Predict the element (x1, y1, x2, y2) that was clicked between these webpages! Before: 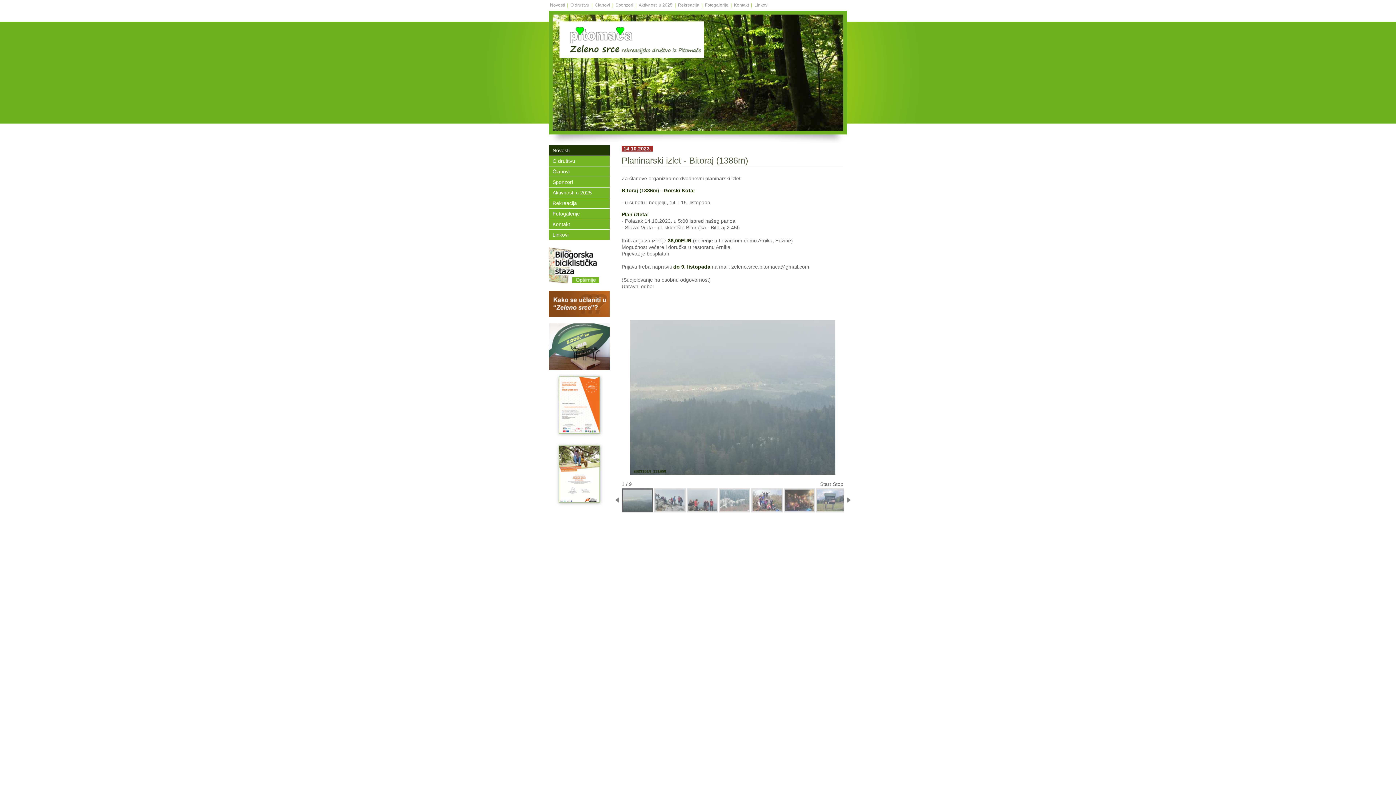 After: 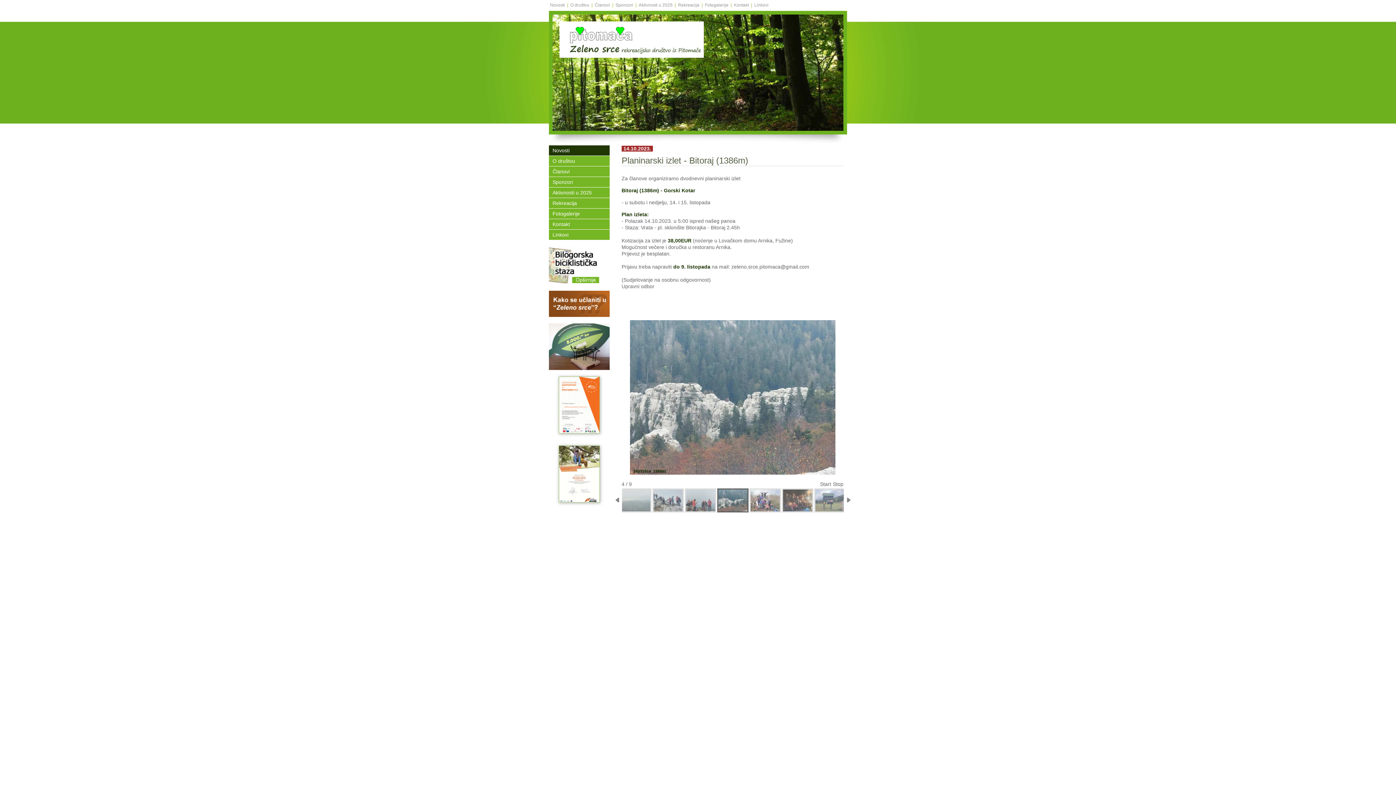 Action: bbox: (719, 488, 750, 512)